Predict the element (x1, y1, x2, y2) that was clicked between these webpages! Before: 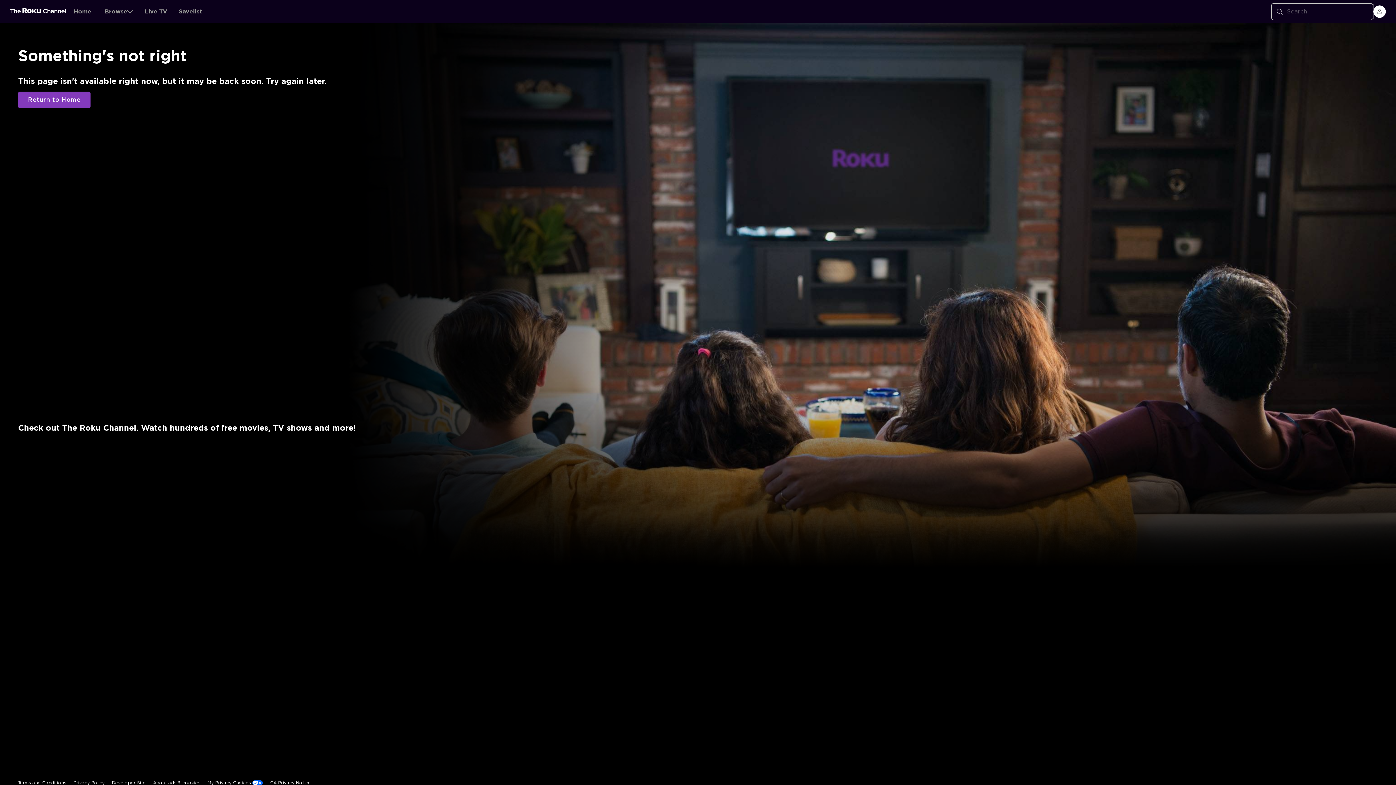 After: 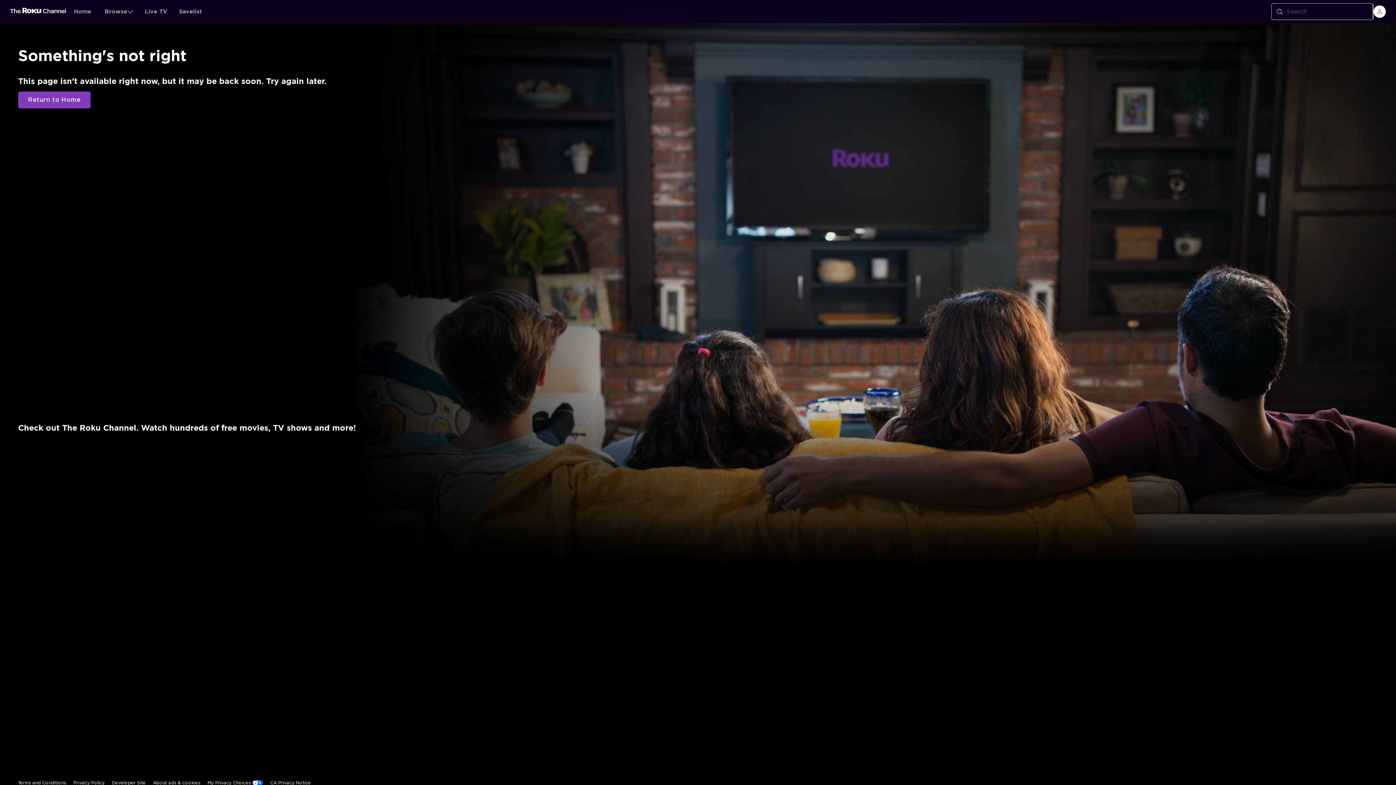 Action: bbox: (10, 7, 66, 15)